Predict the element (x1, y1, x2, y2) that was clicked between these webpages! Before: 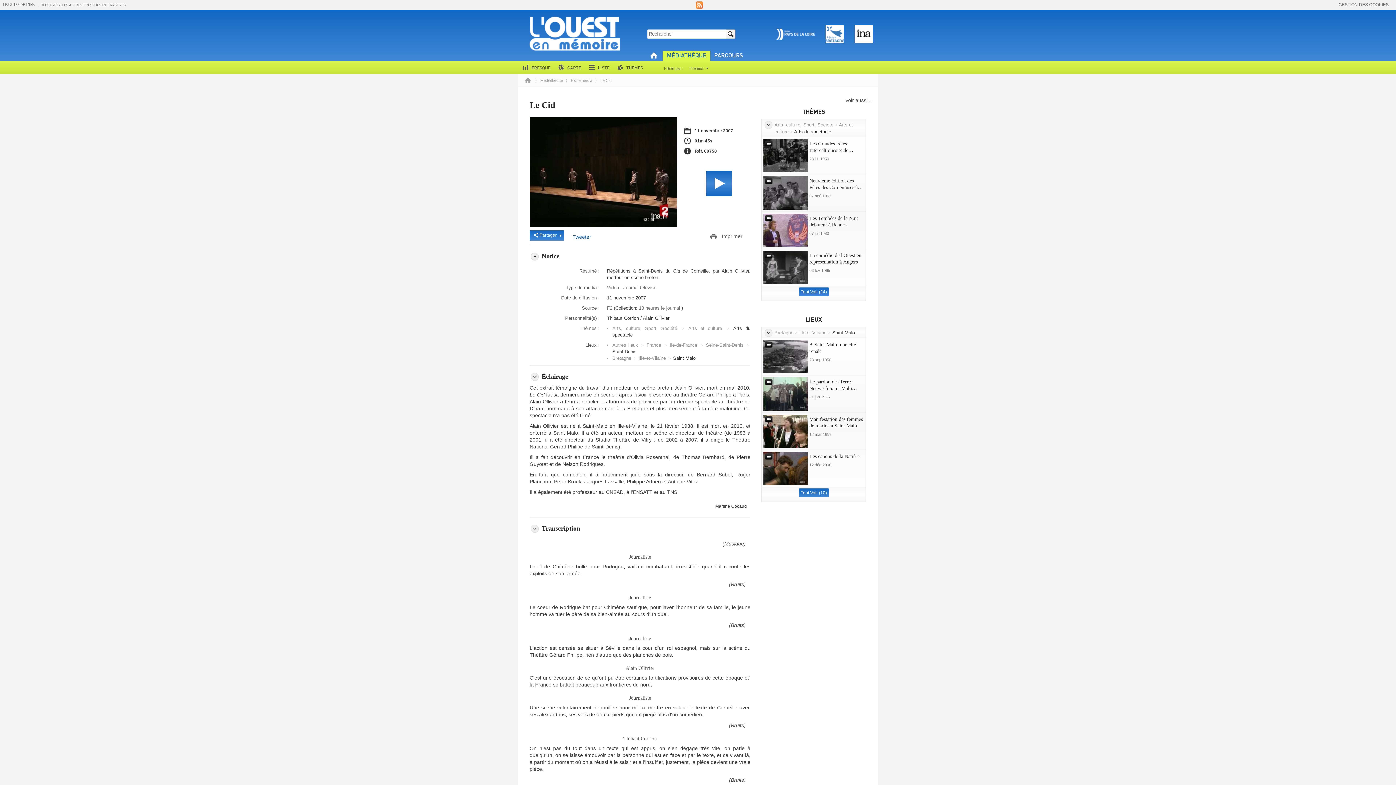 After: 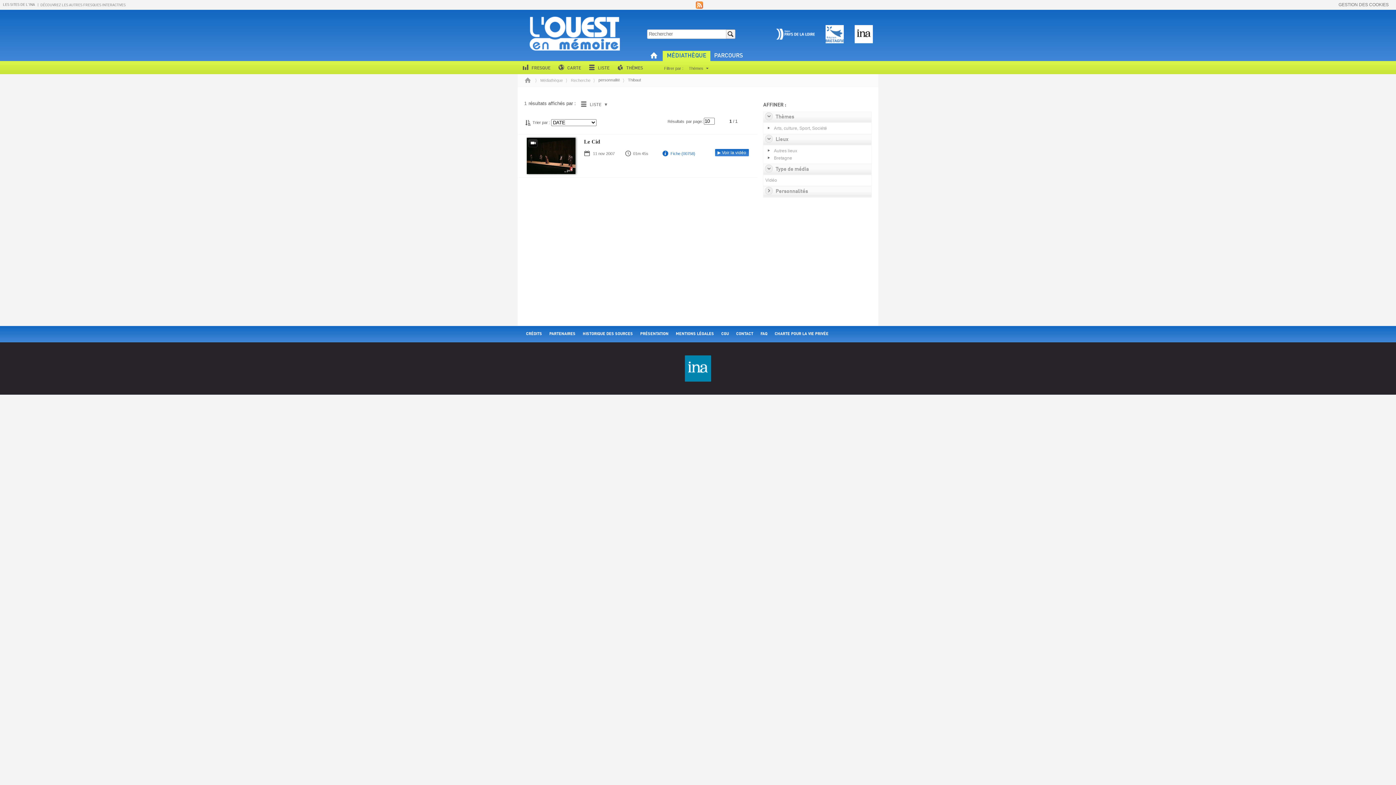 Action: bbox: (607, 315, 640, 321) label: Thibaut Corrion 